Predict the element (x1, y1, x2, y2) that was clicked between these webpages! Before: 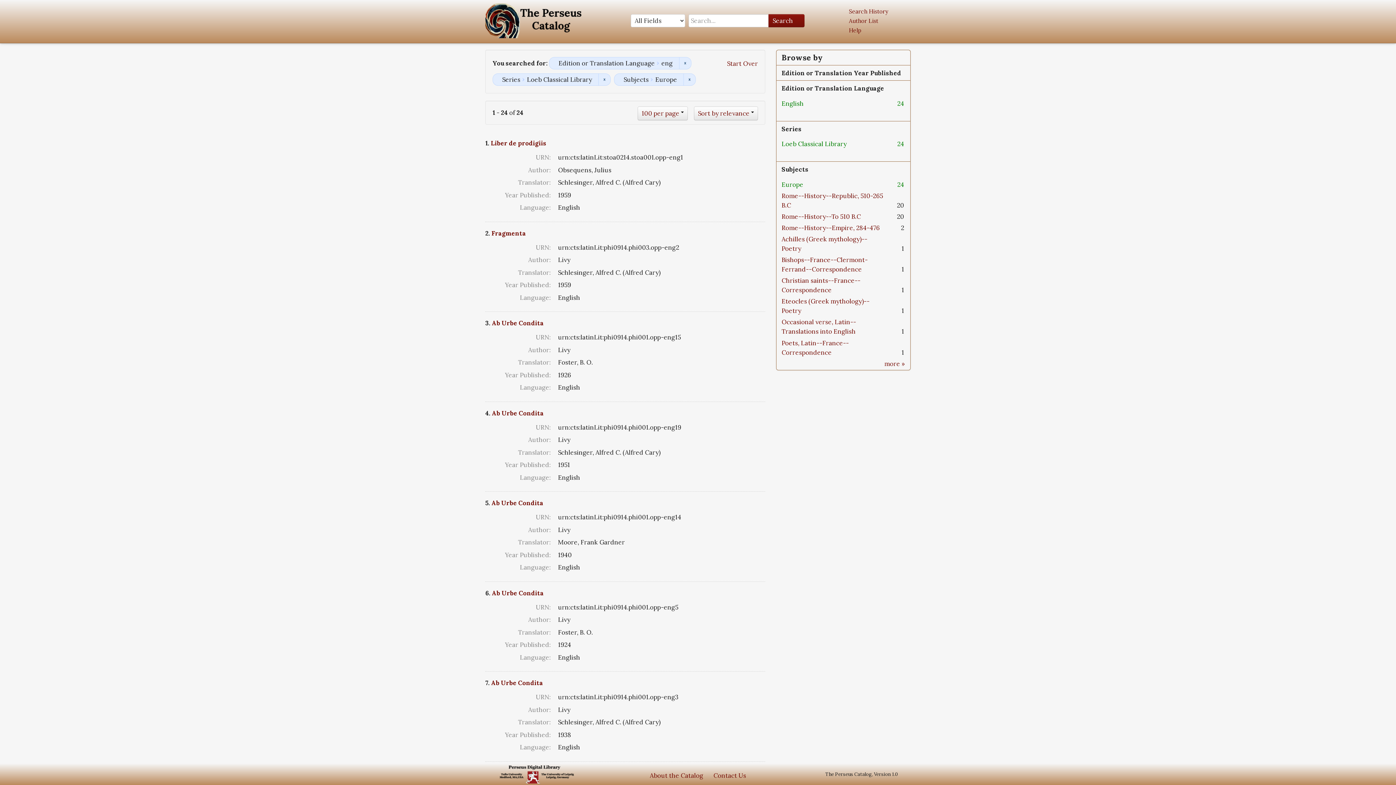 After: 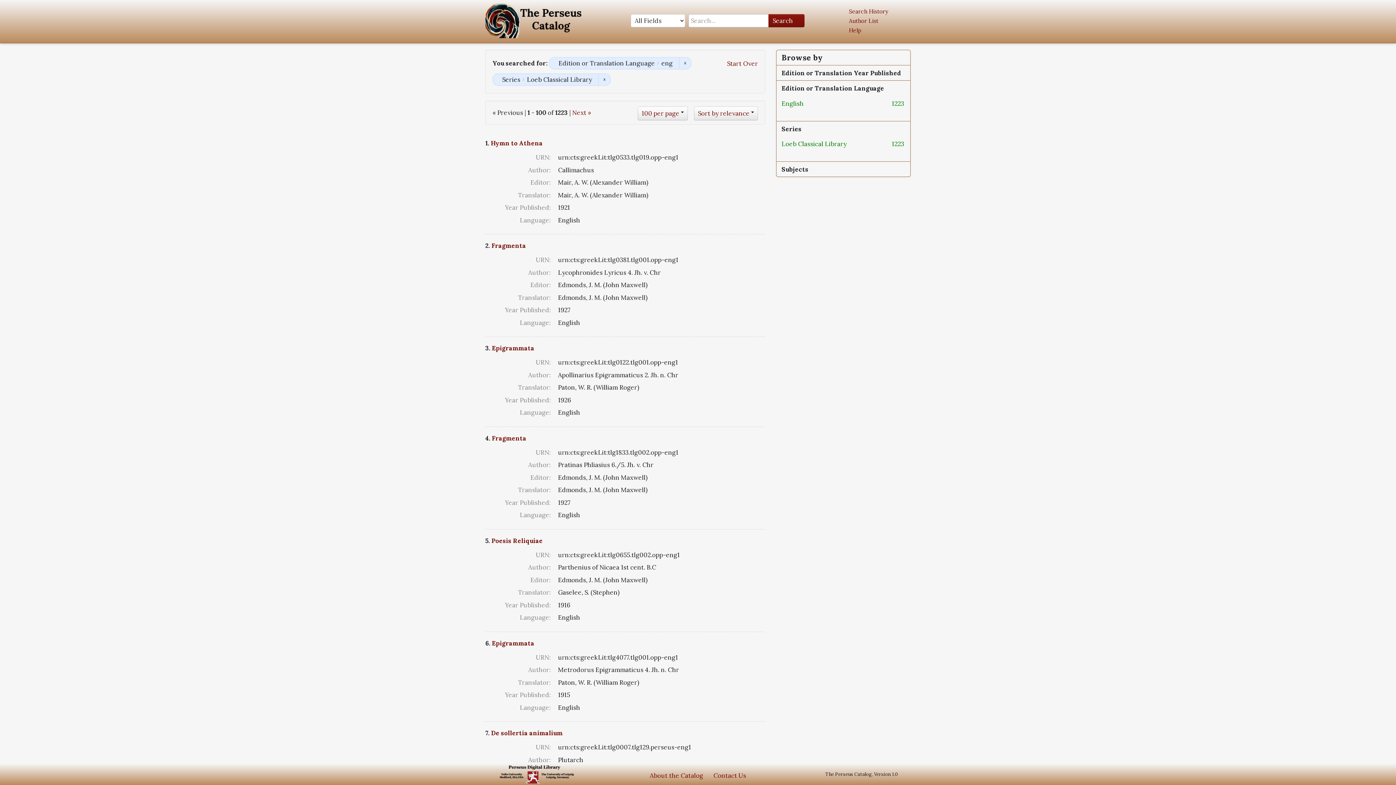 Action: label: Remove constraint Subjects: Europe bbox: (683, 73, 695, 85)